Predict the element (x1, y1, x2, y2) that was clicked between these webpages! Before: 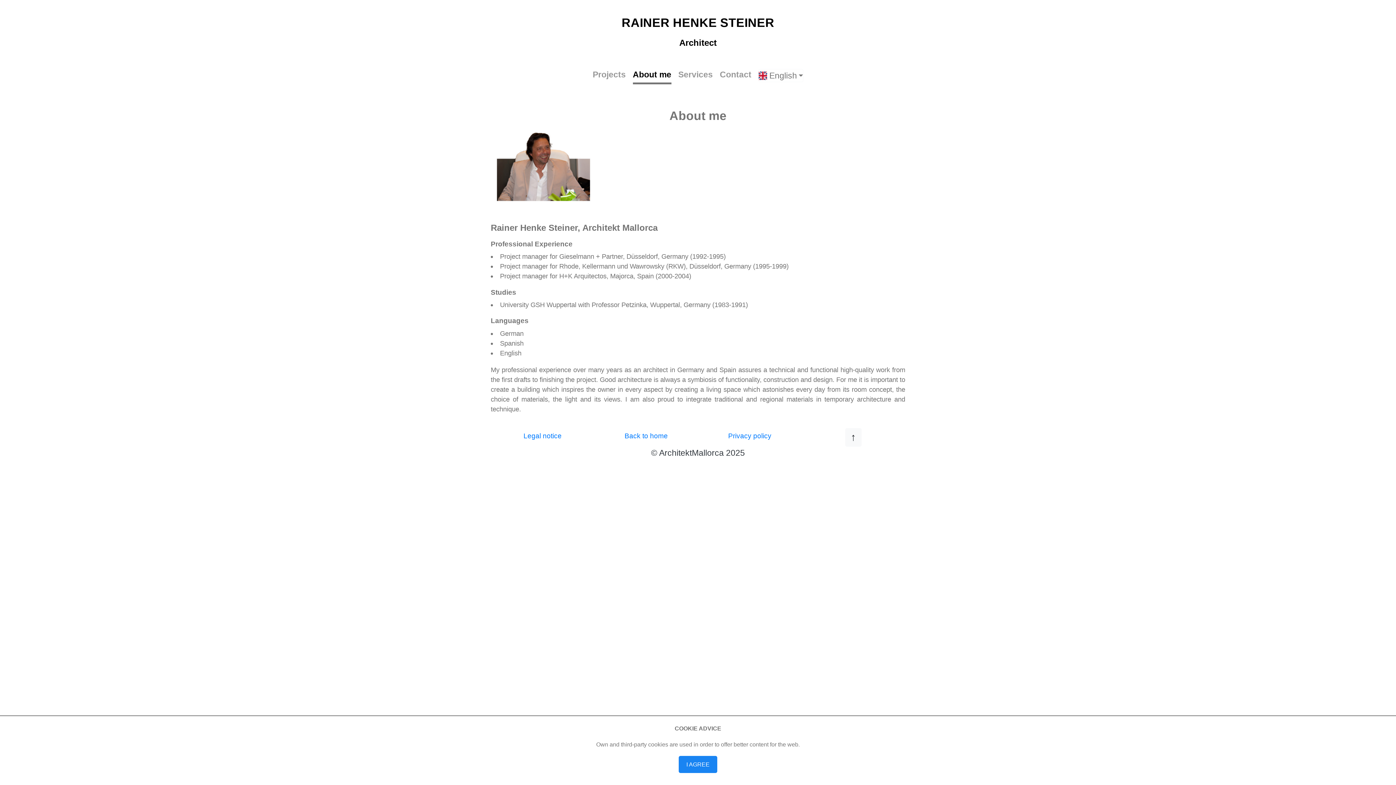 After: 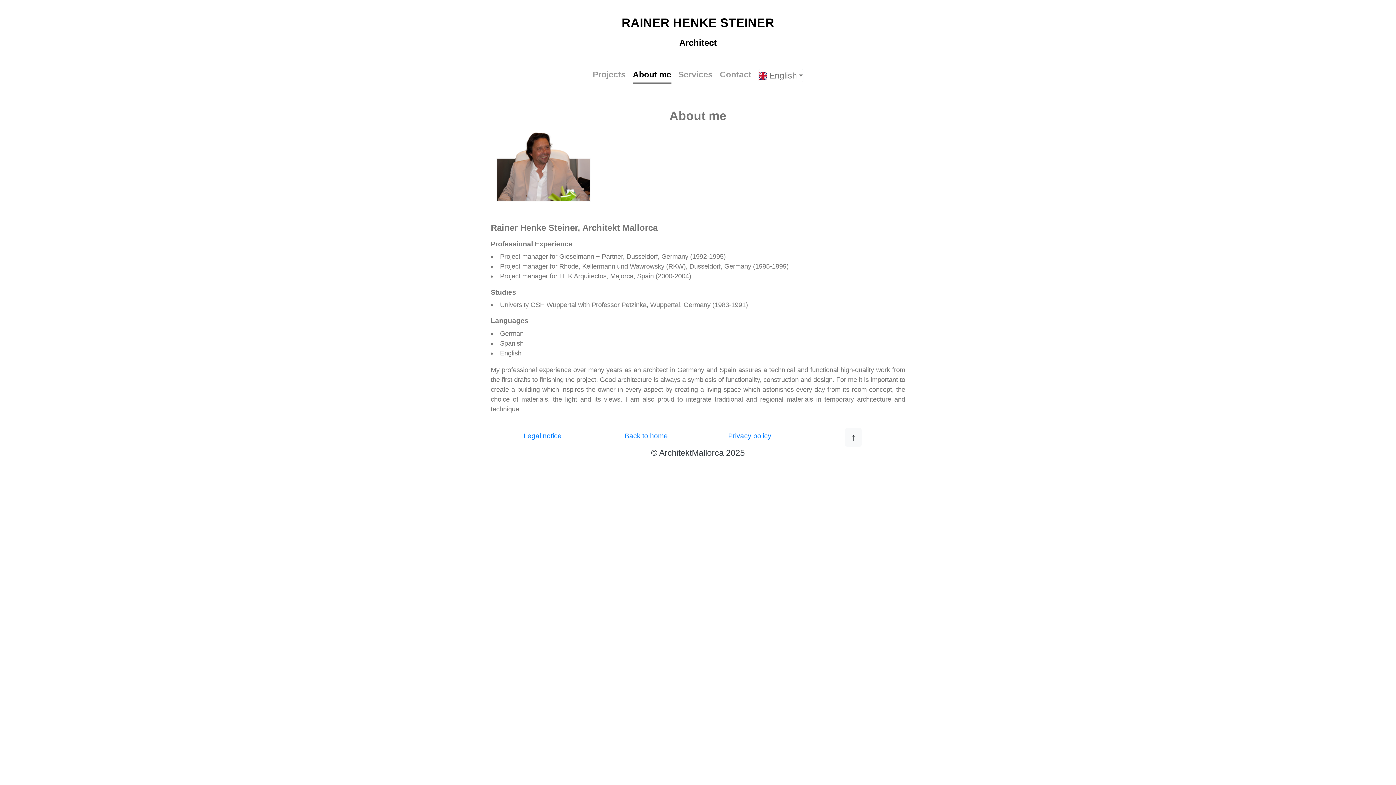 Action: label: I AGREE bbox: (678, 756, 717, 773)